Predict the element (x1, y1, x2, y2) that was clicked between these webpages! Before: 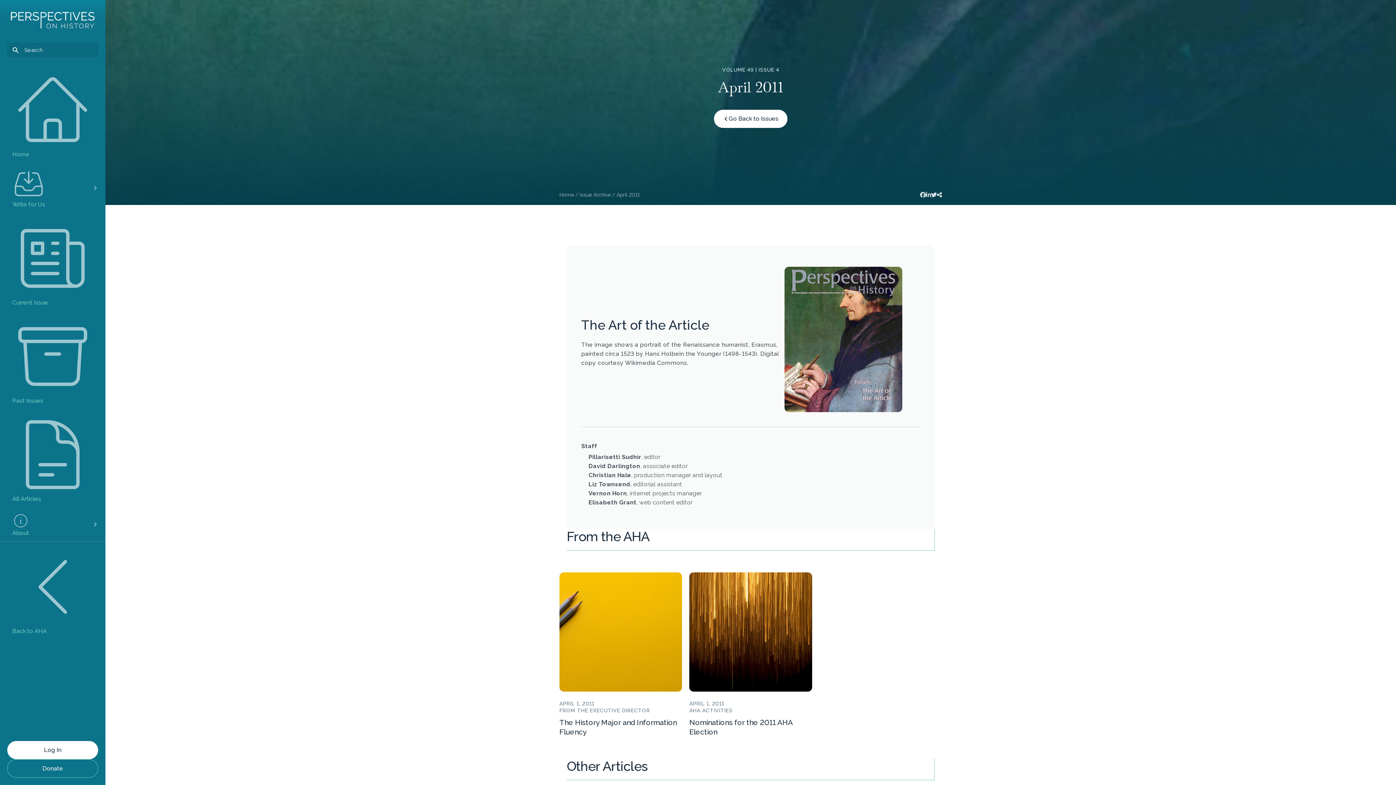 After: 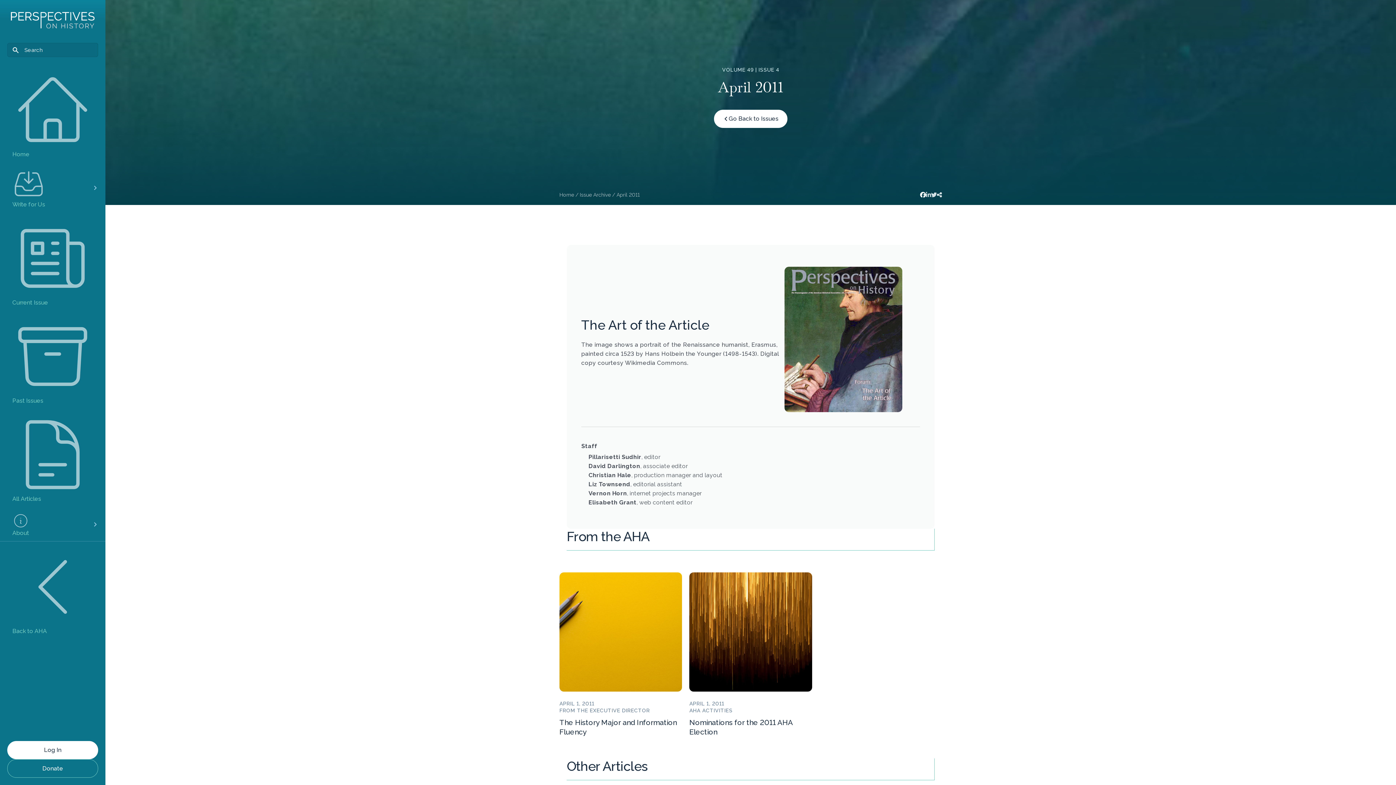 Action: bbox: (920, 191, 926, 198)